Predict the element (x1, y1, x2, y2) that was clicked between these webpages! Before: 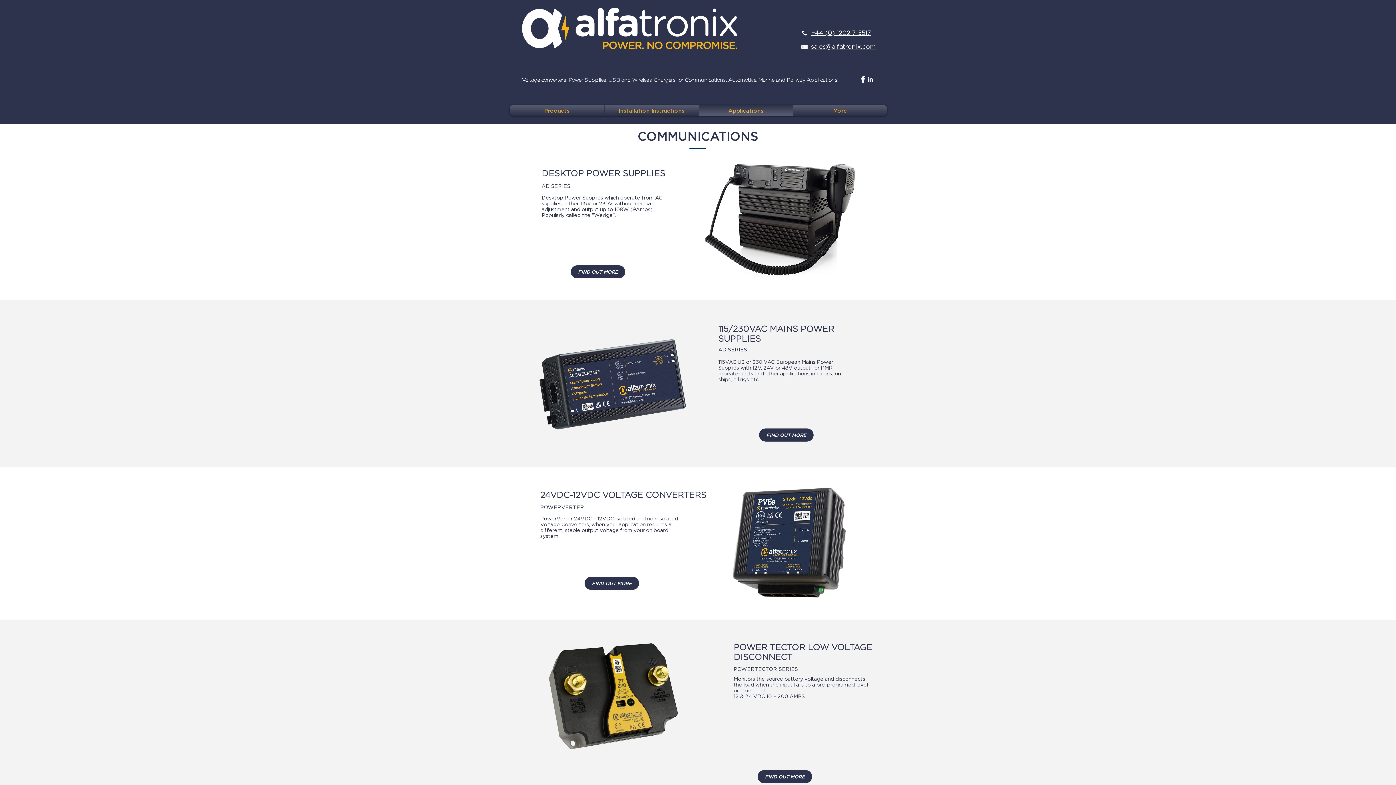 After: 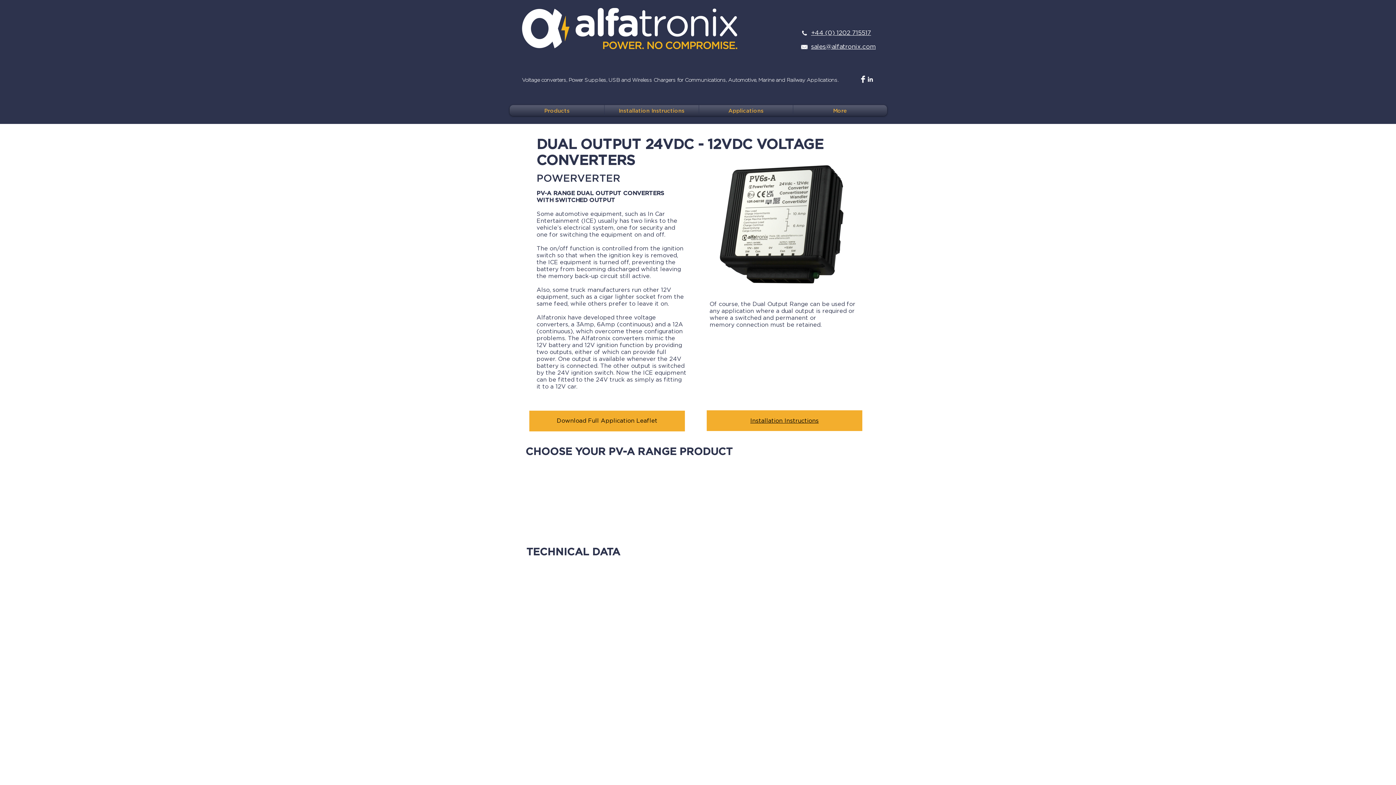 Action: bbox: (546, 642, 679, 751)